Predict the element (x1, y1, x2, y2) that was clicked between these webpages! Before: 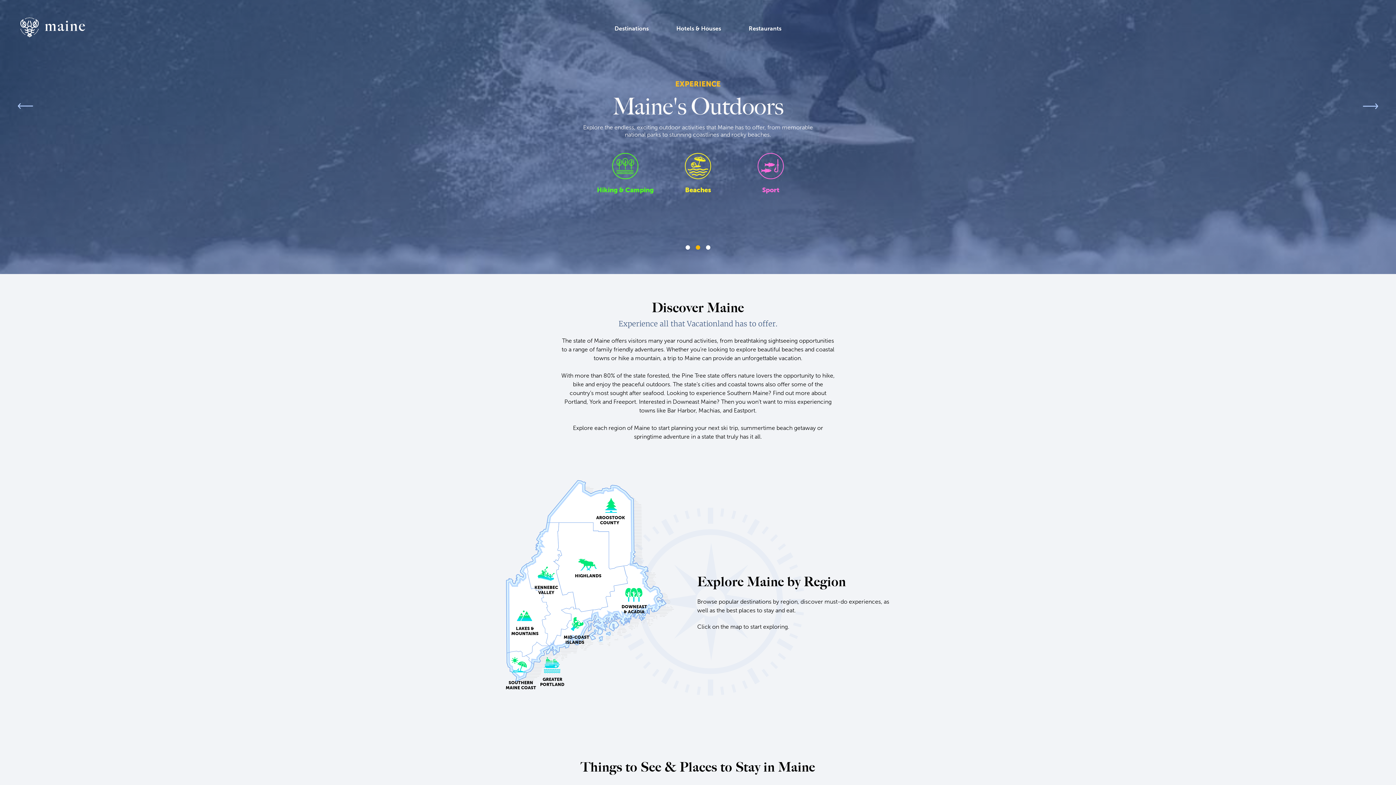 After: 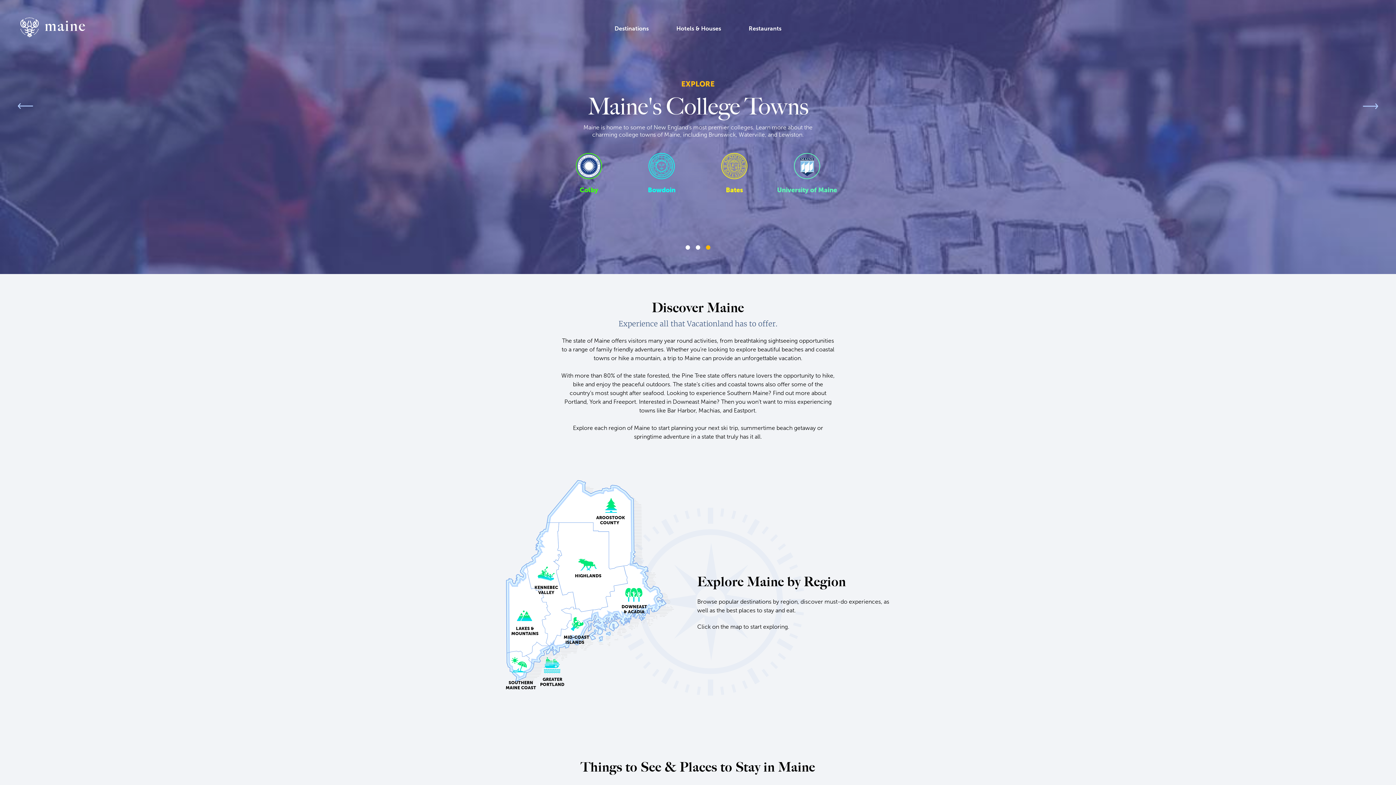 Action: bbox: (20, 17, 85, 37)